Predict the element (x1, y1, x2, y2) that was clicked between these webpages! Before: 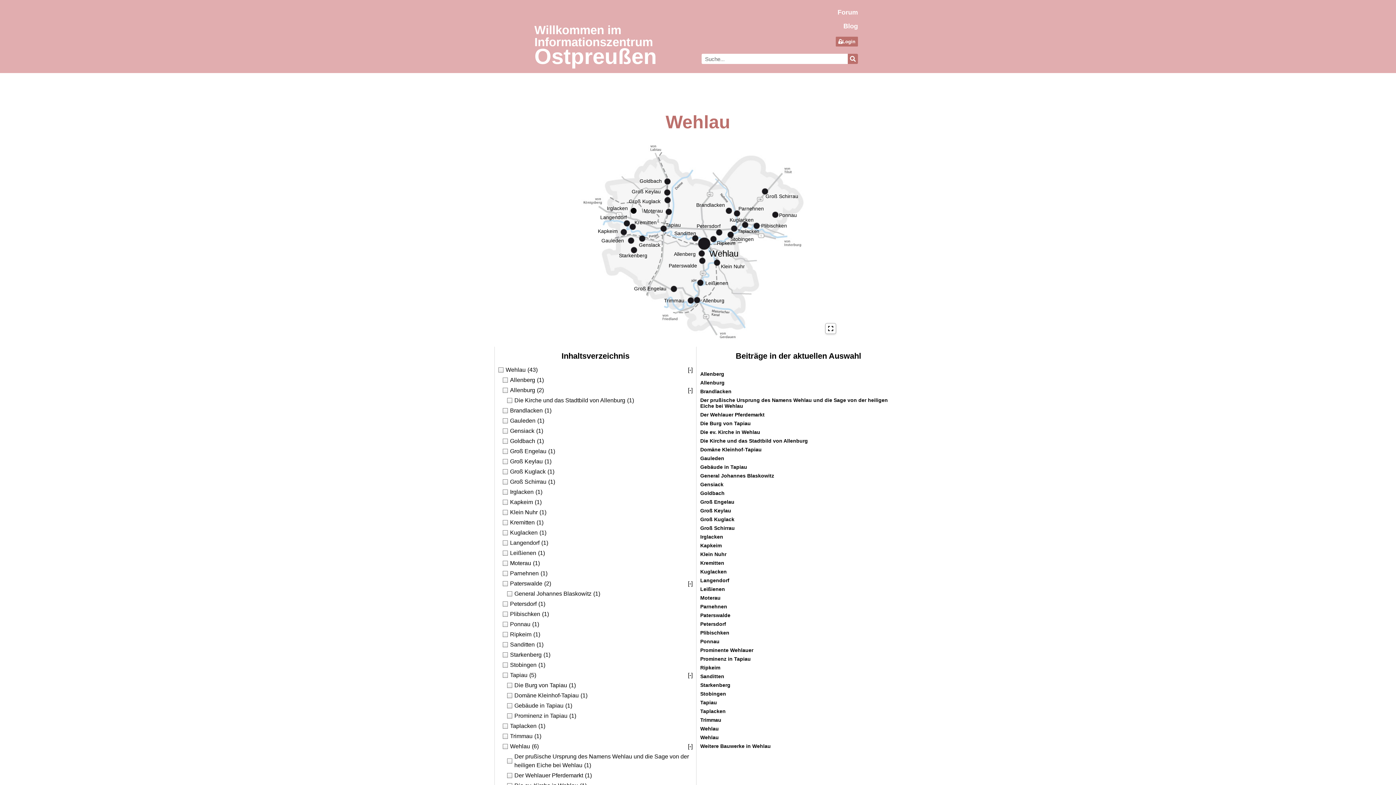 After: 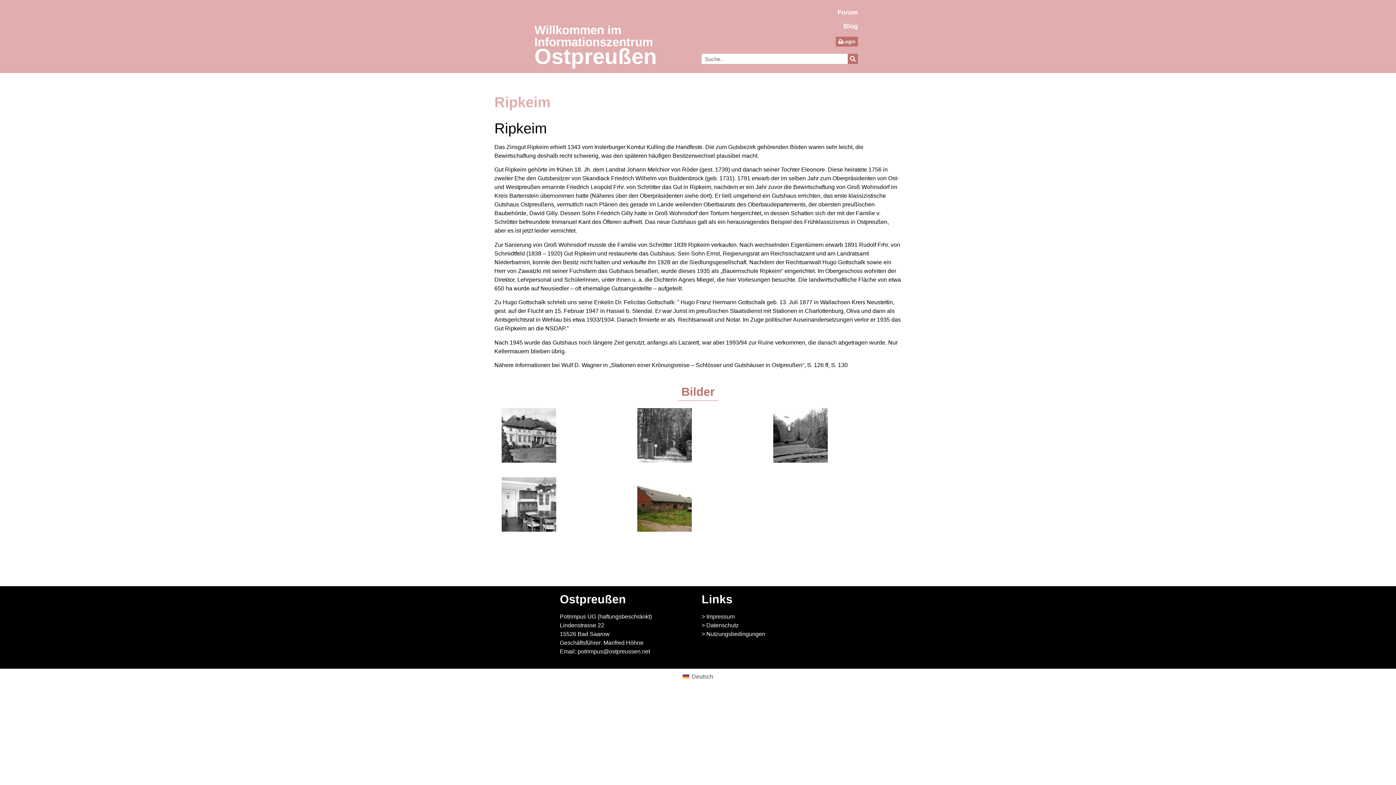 Action: label: Ripkeim bbox: (700, 665, 720, 670)